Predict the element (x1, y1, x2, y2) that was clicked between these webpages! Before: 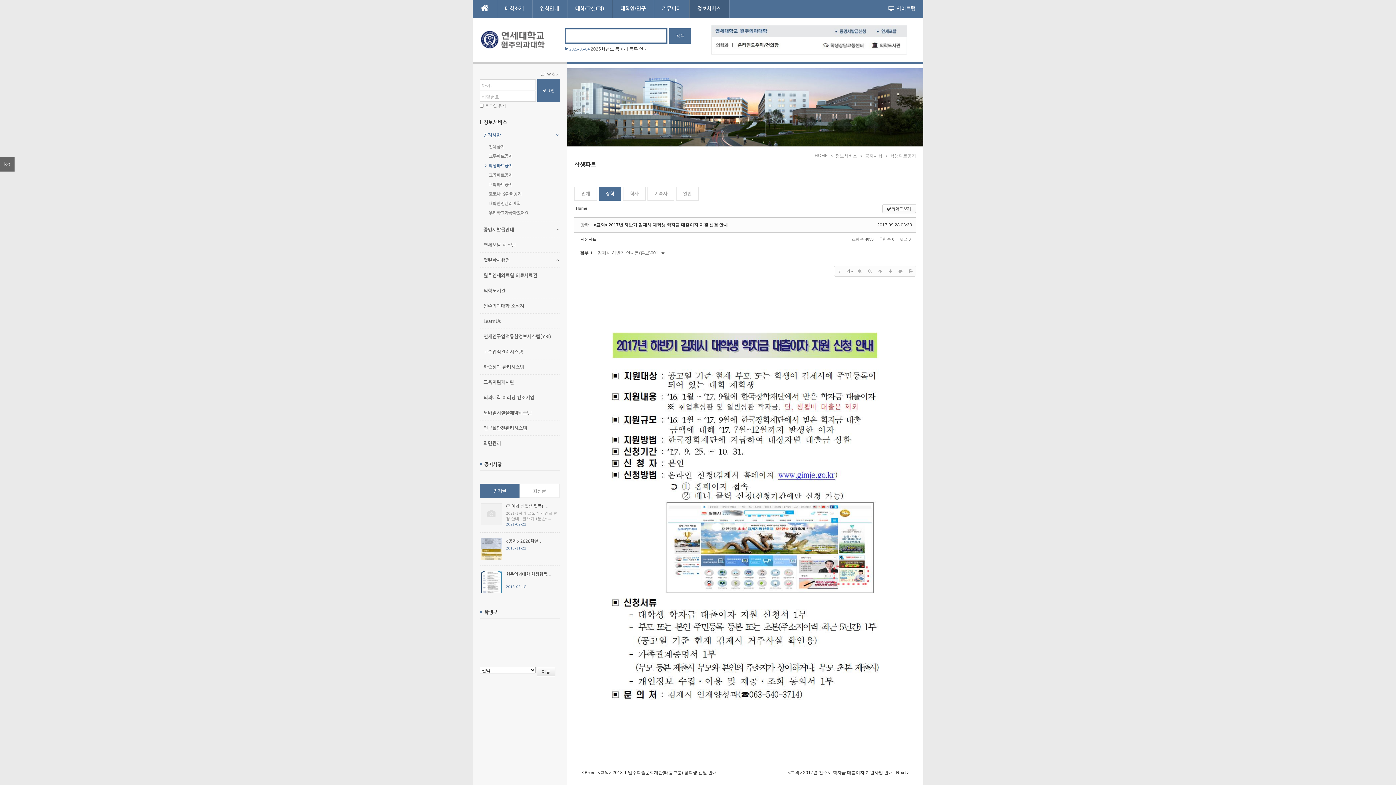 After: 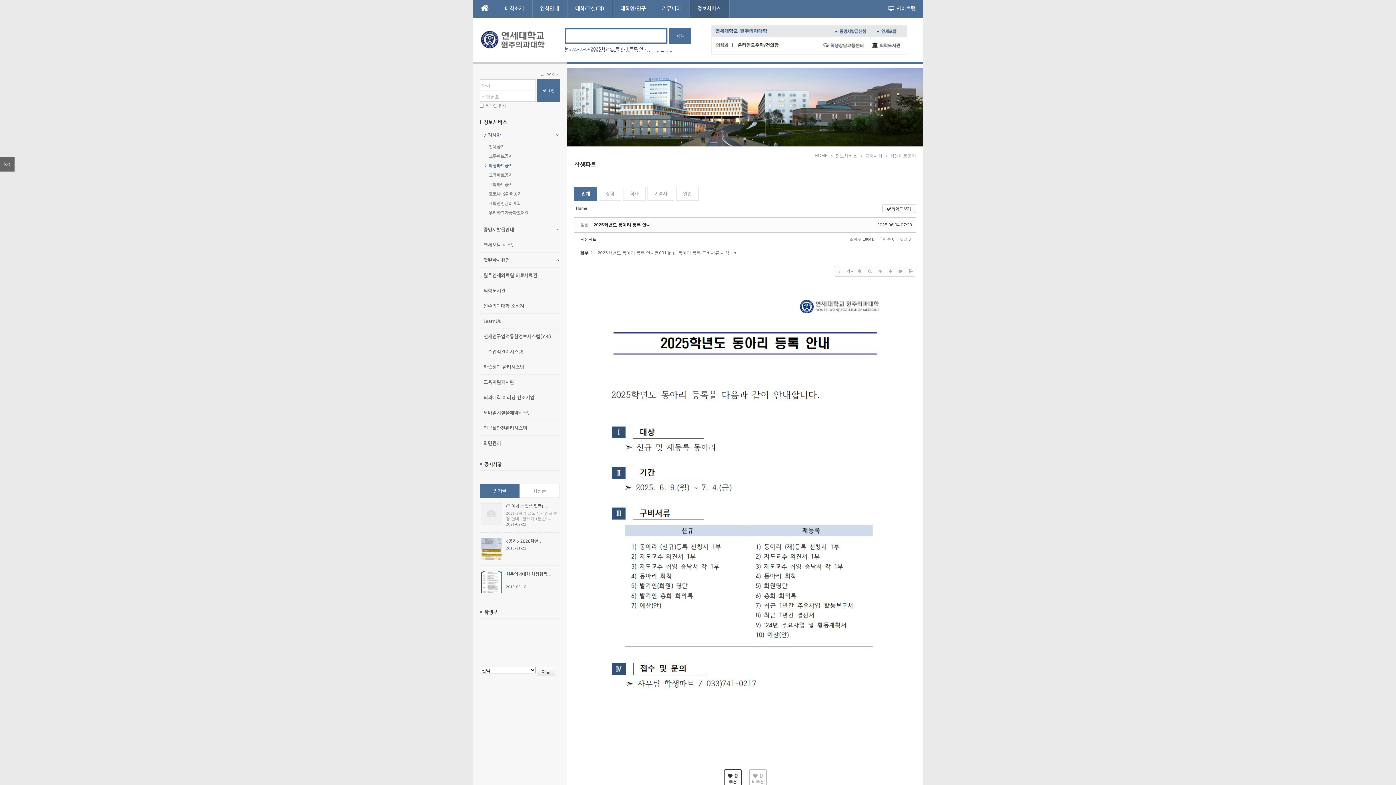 Action: label:  2025-06-04 2025학년도 동아리 등록 안내 bbox: (565, 46, 648, 51)